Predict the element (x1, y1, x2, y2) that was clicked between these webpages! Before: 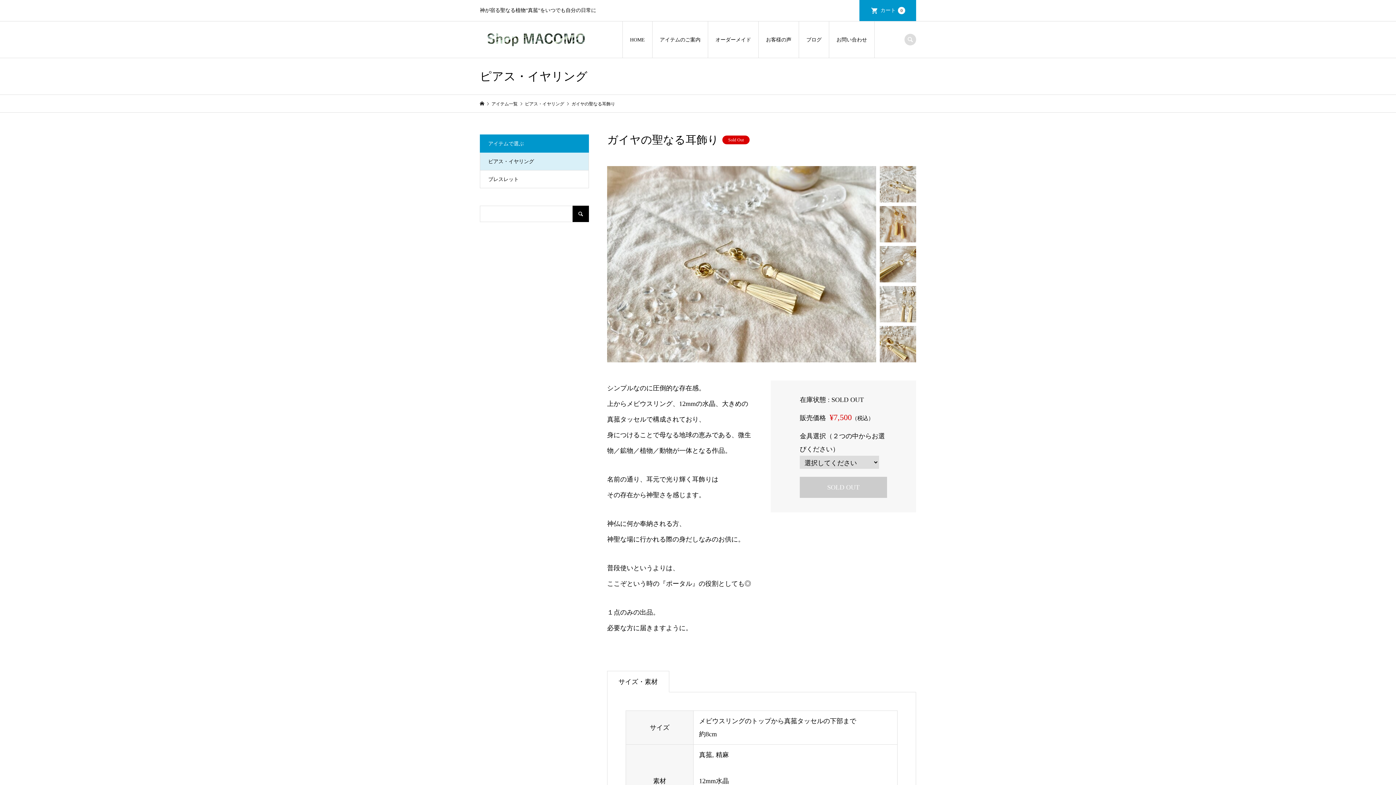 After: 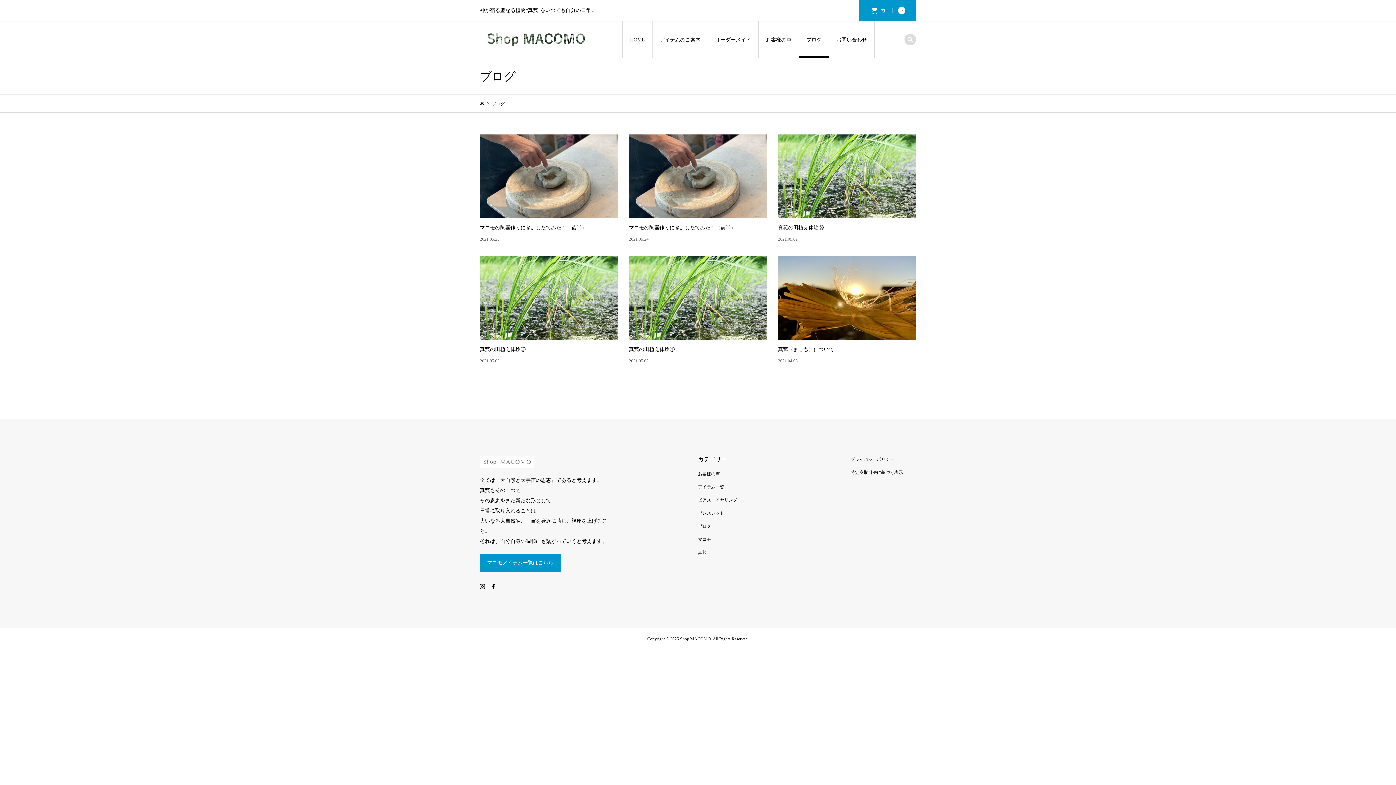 Action: label: ブログ bbox: (799, 21, 829, 58)